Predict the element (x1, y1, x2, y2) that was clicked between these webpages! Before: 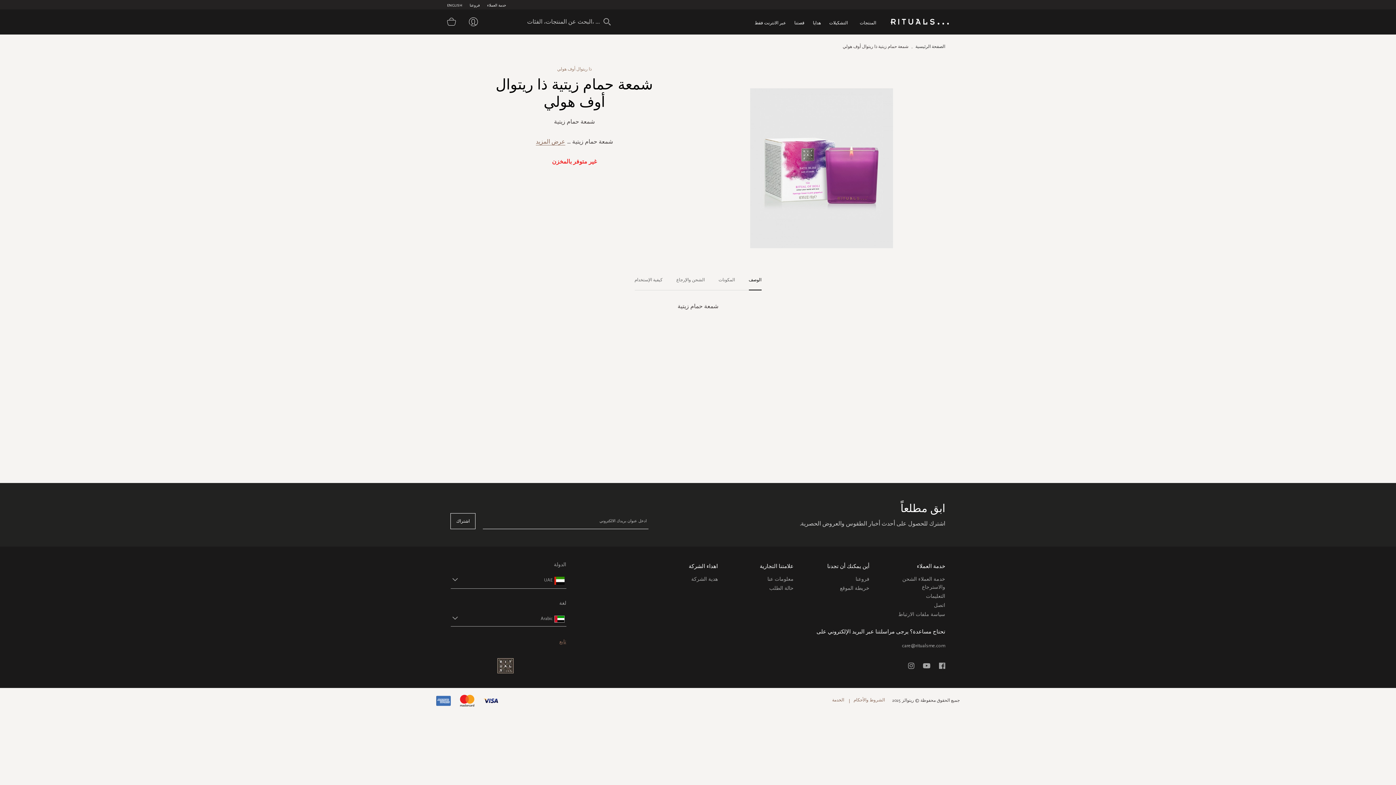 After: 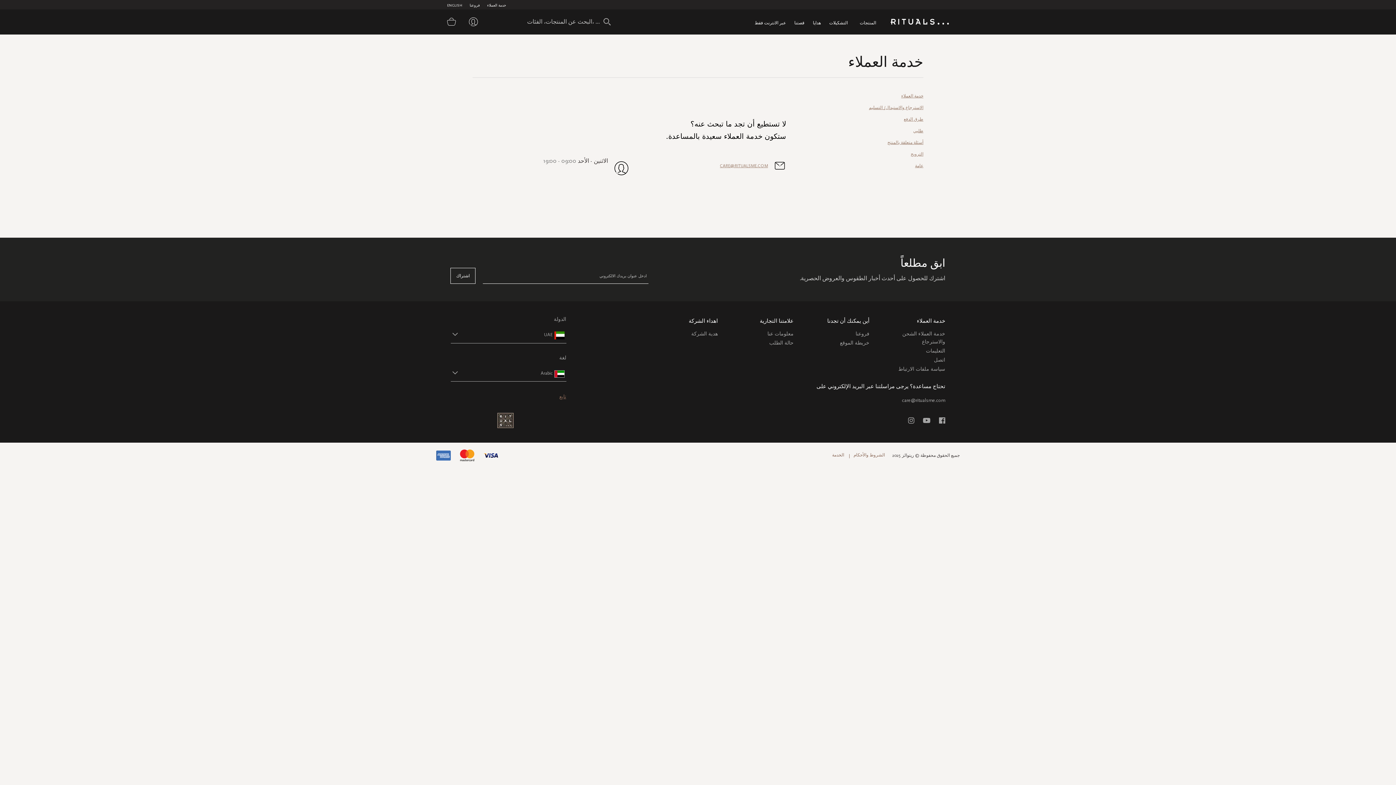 Action: bbox: (926, 679, 945, 686) label: التعليمات